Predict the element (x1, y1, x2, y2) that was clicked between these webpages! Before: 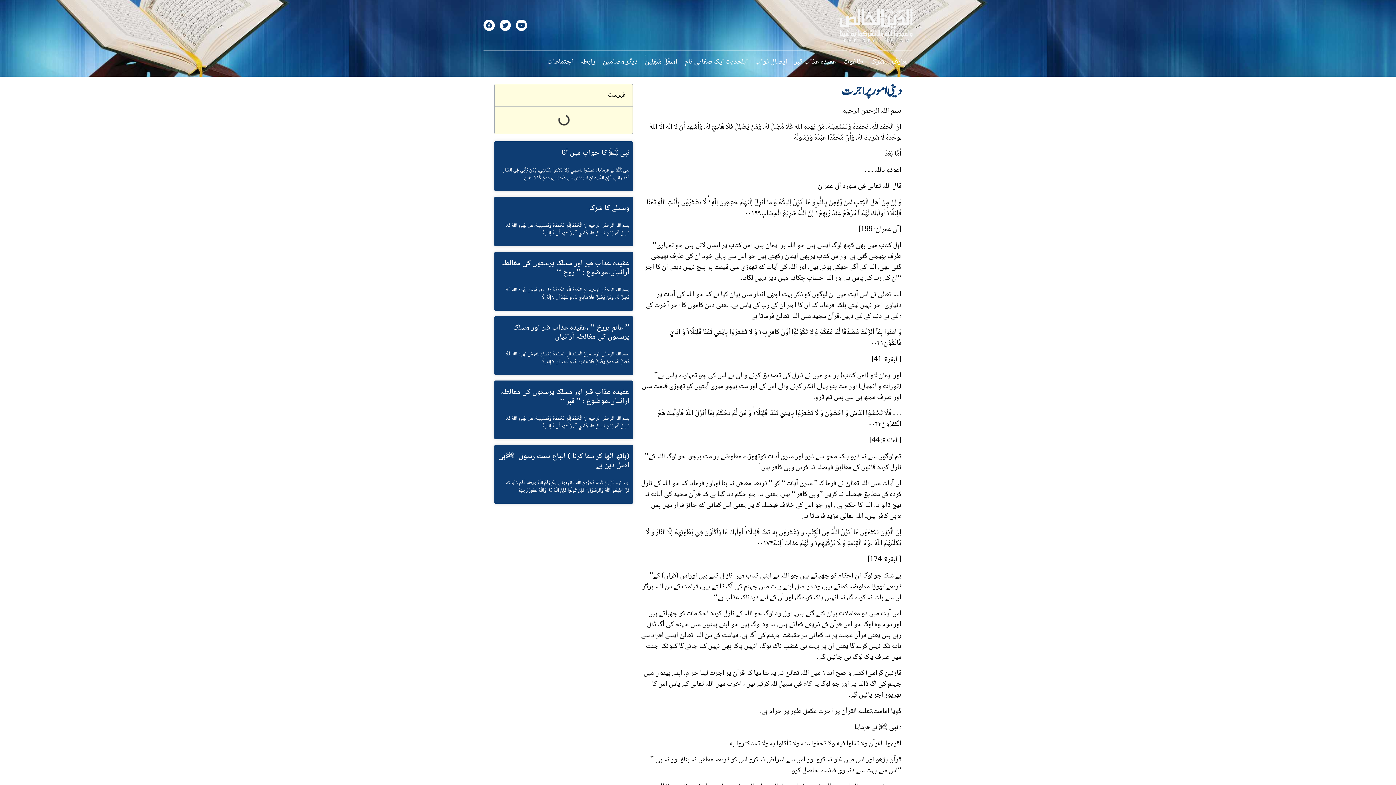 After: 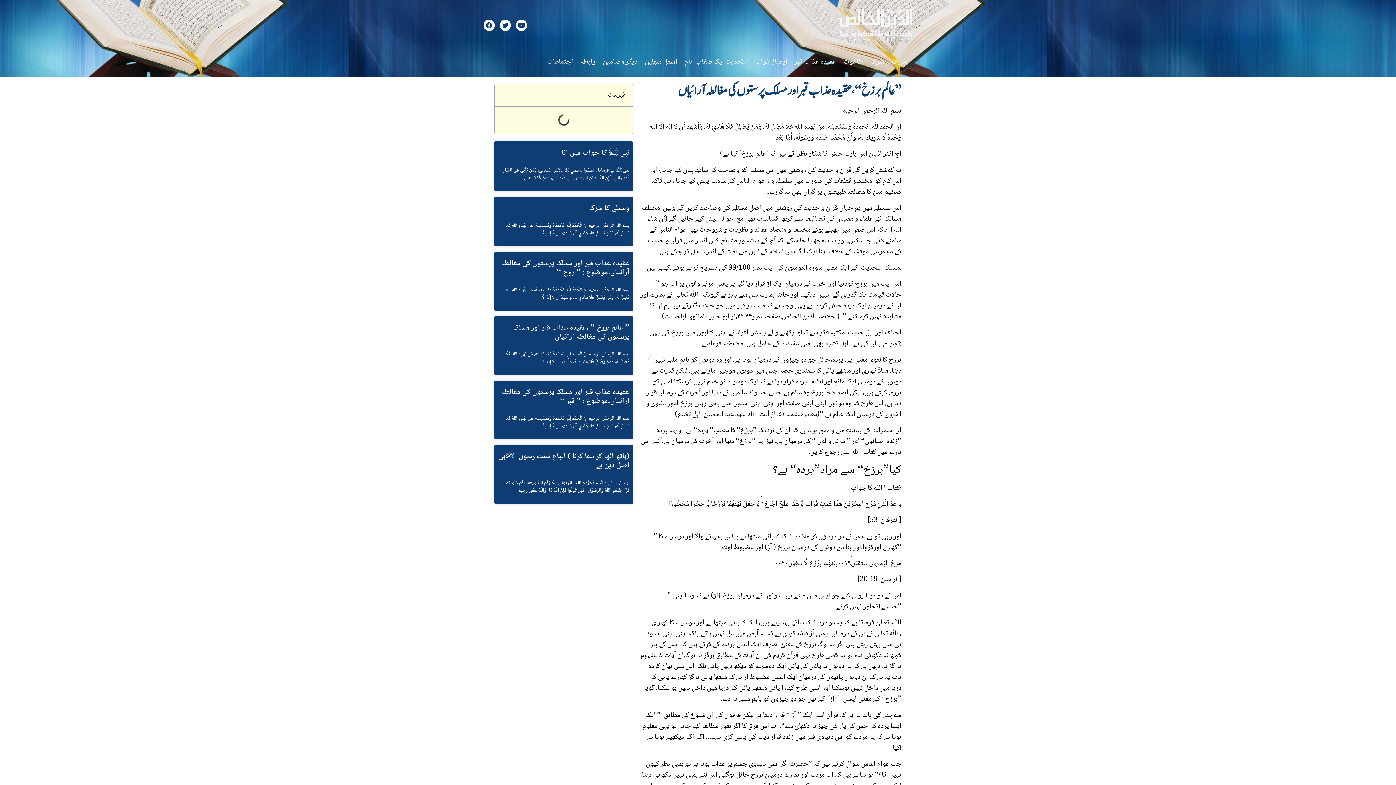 Action: bbox: (513, 321, 629, 343) label: ’’ عالم برزخ ‘‘ ،عقیدہ عذاب قبر اور مسلک پرستوں کی مغالطہ آرائیاں